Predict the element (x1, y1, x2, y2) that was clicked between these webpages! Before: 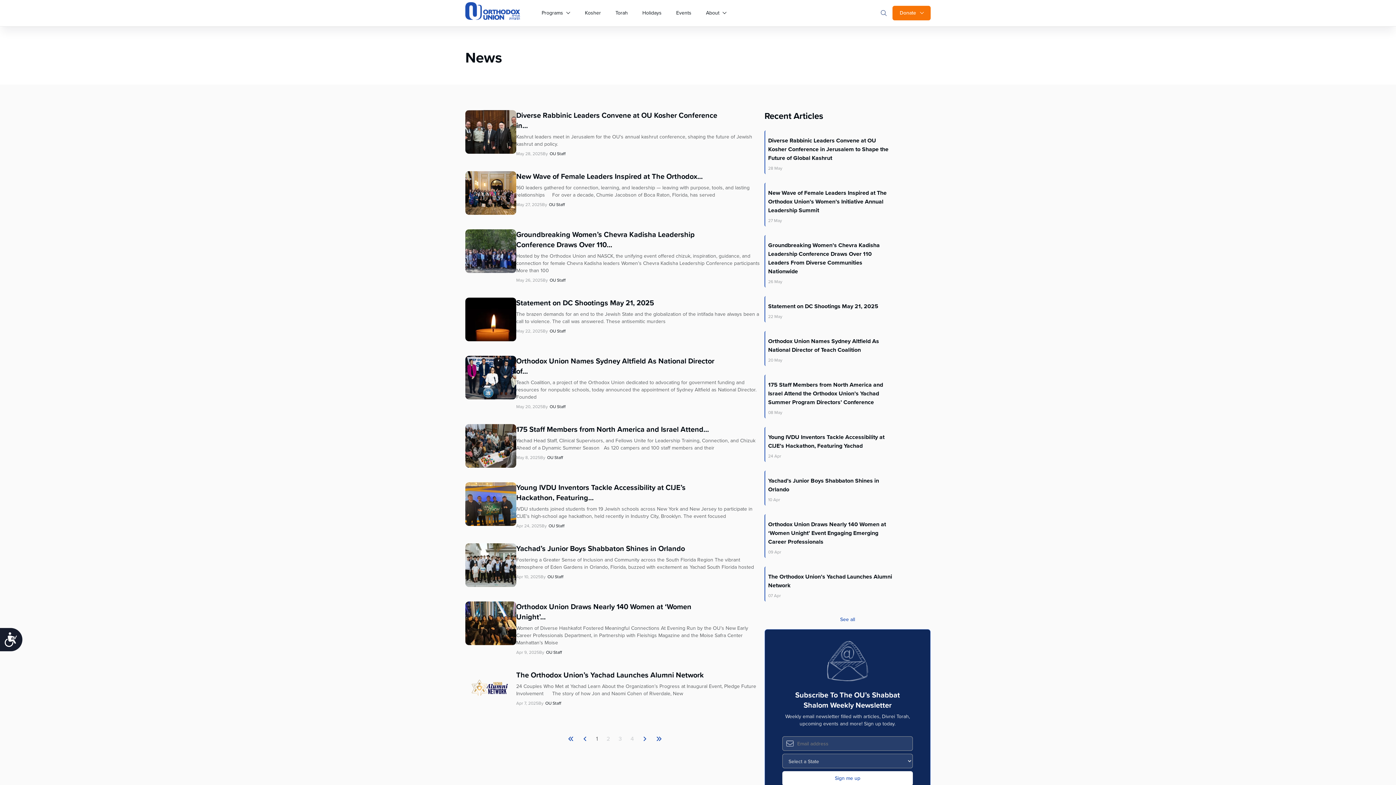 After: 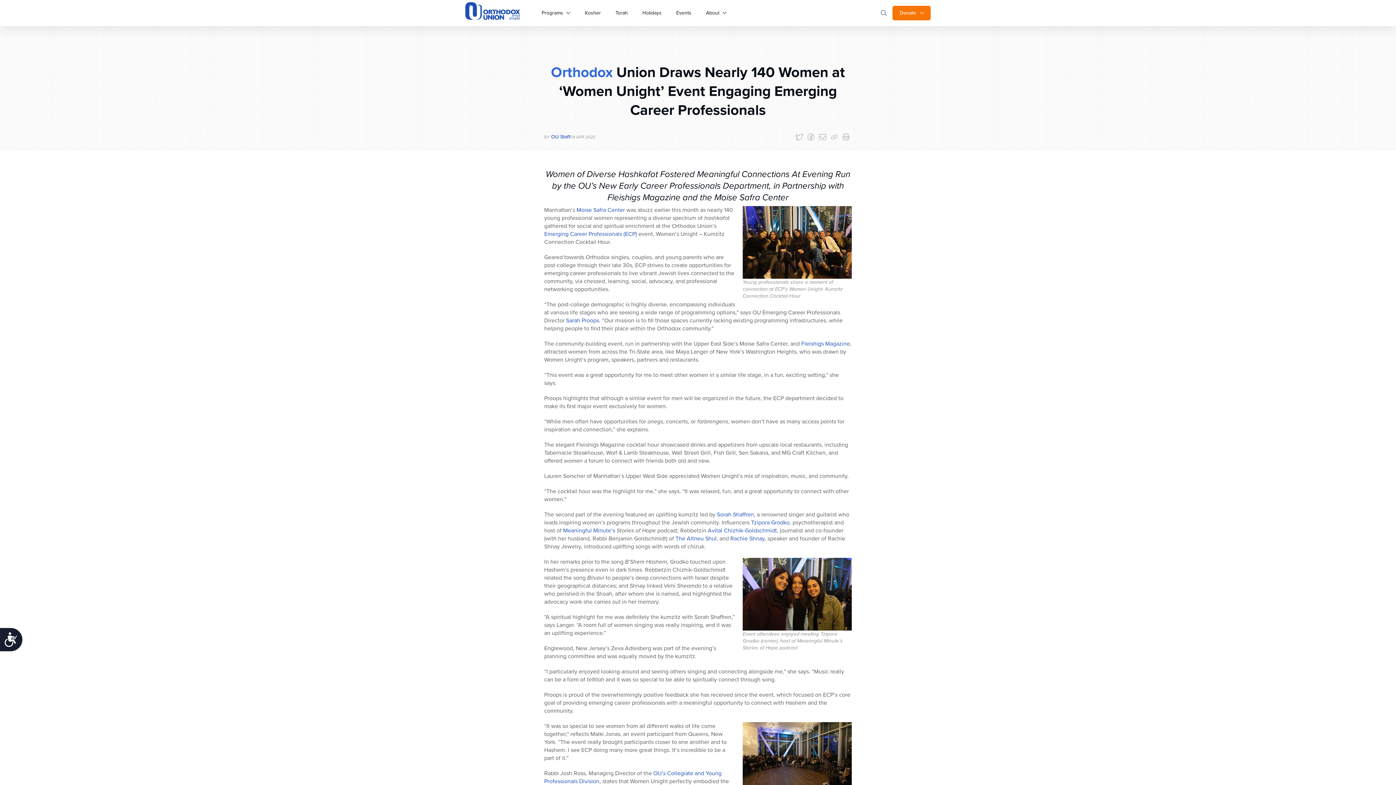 Action: bbox: (465, 601, 764, 655) label: Orthodox Union Draws Nearly 140 Women at ‘Women Unight’...
Women of Diverse Hashkafot Fostered Meaningful Connections At Evening Run by the OU’s New Early Career Professionals Department, in Partnership with Fleishigs Magazine and the Moise Safra Center Manhattan’s Moise
Apr 9, 2025
By OU Staff